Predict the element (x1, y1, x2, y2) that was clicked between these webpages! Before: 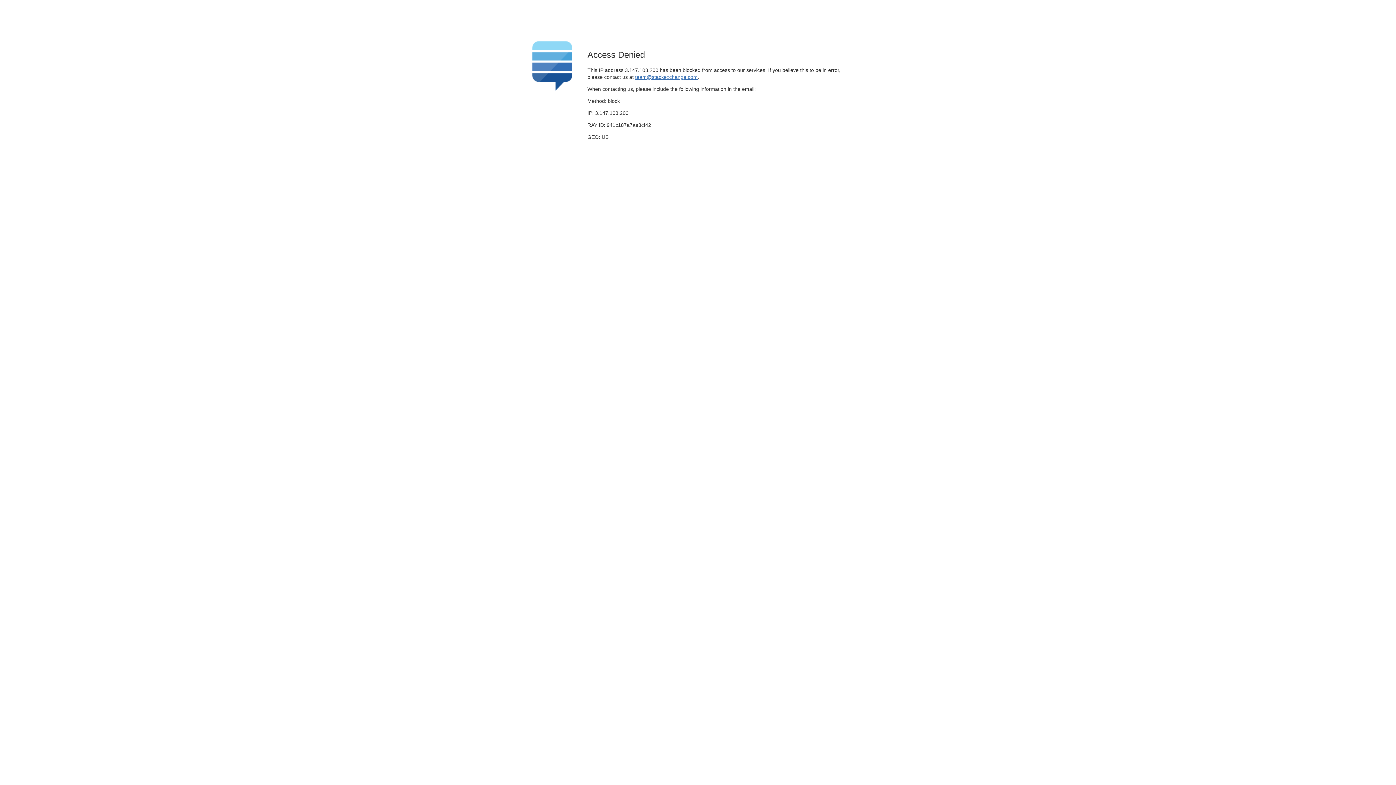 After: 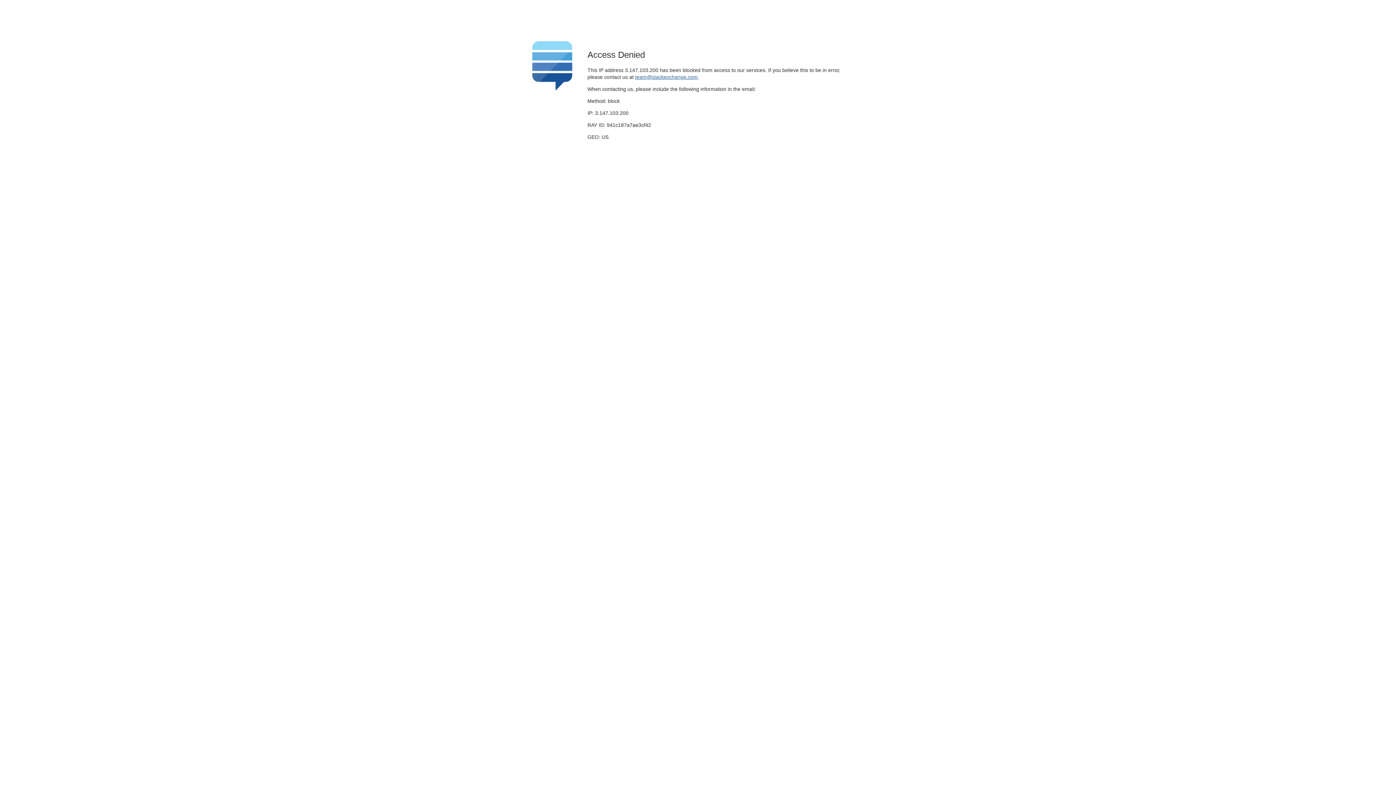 Action: bbox: (635, 74, 697, 79) label: team@stackexchange.com